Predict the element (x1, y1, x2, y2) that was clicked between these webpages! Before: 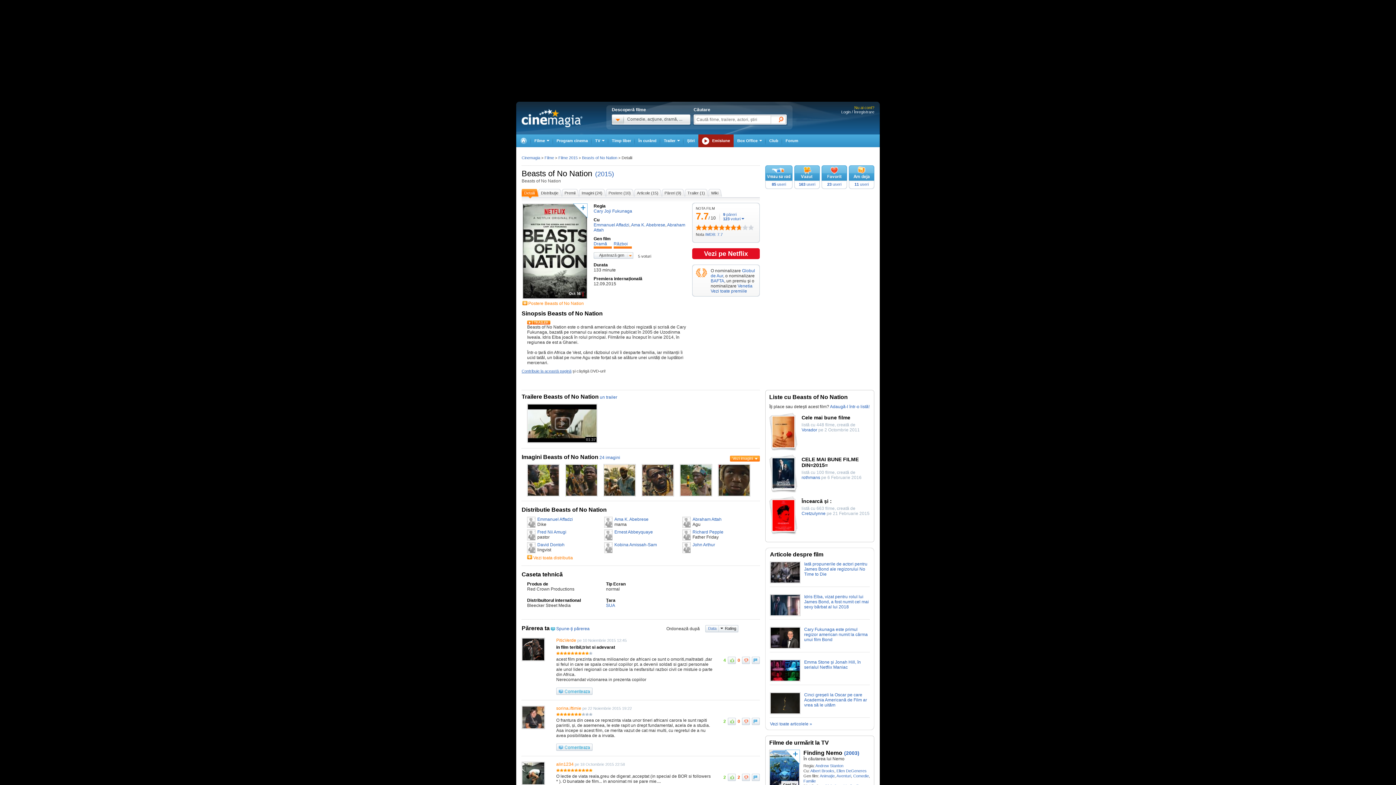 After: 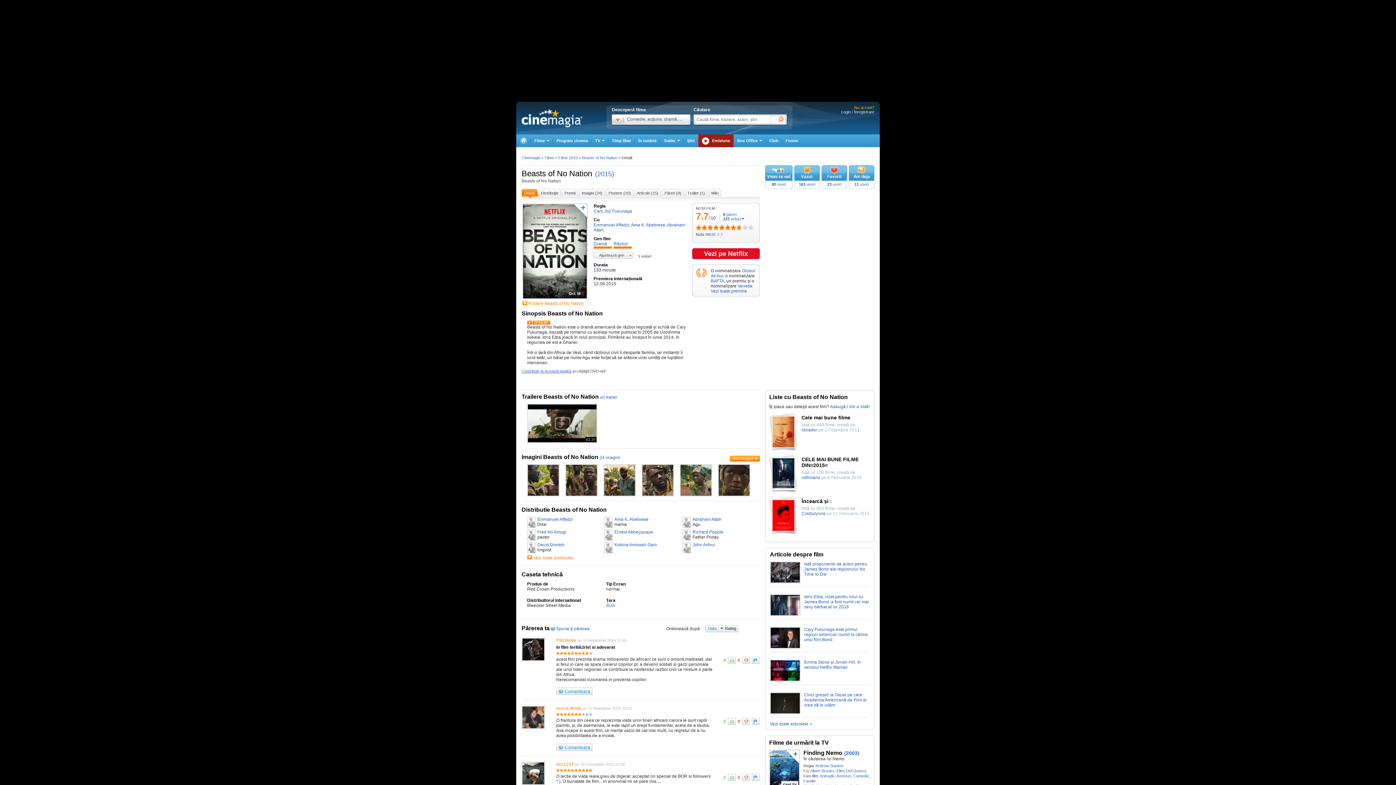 Action: bbox: (582, 155, 617, 160) label: Beasts of No Nation